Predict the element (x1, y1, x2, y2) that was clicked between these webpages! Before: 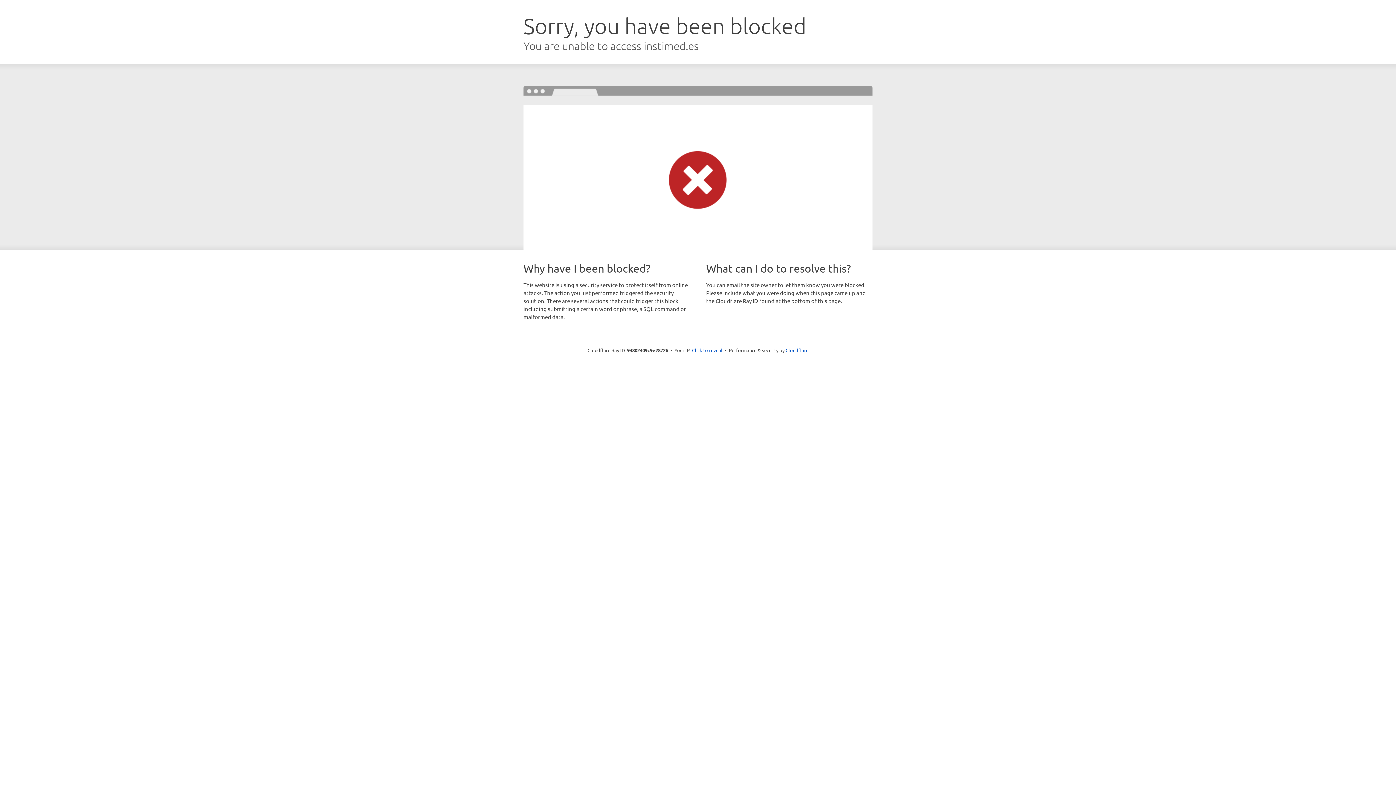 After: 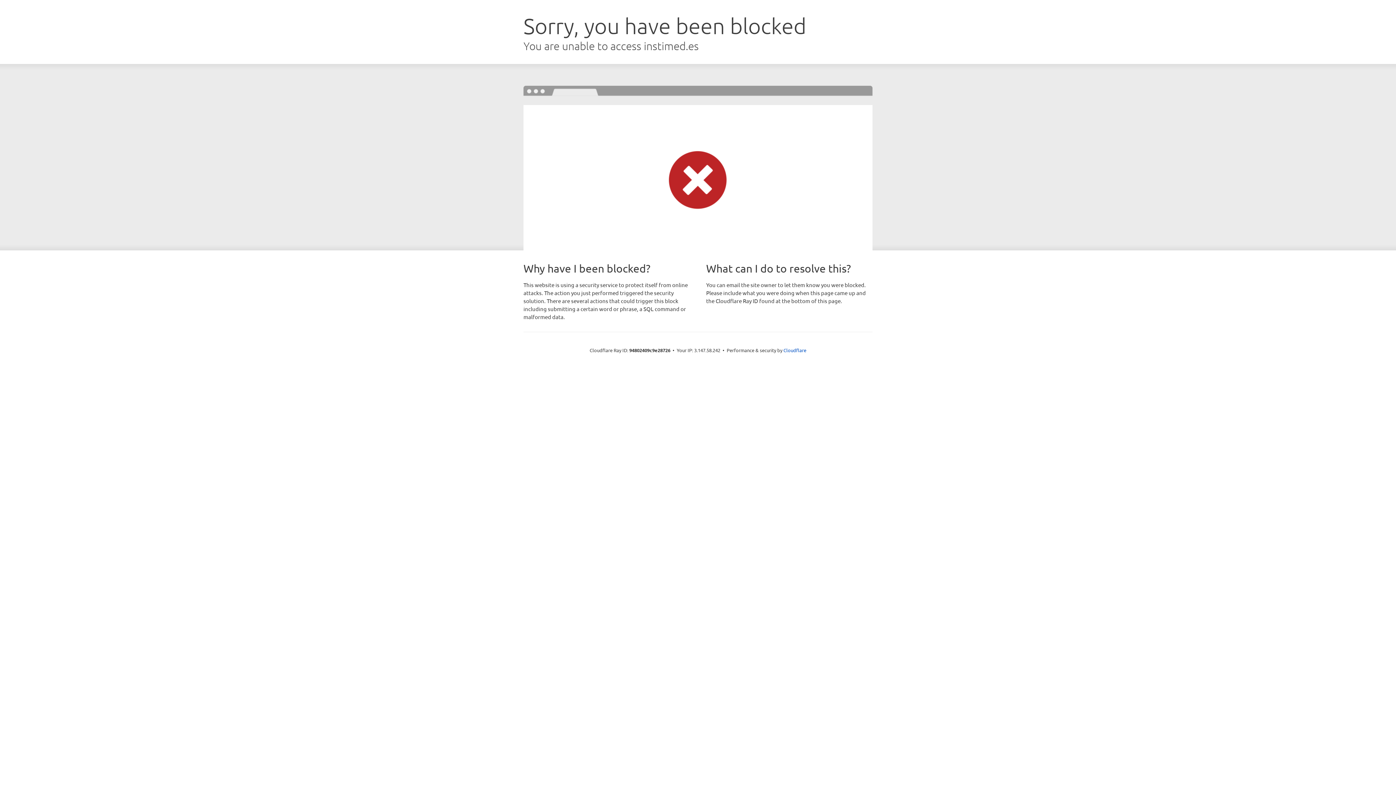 Action: label: Click to reveal bbox: (692, 346, 722, 353)